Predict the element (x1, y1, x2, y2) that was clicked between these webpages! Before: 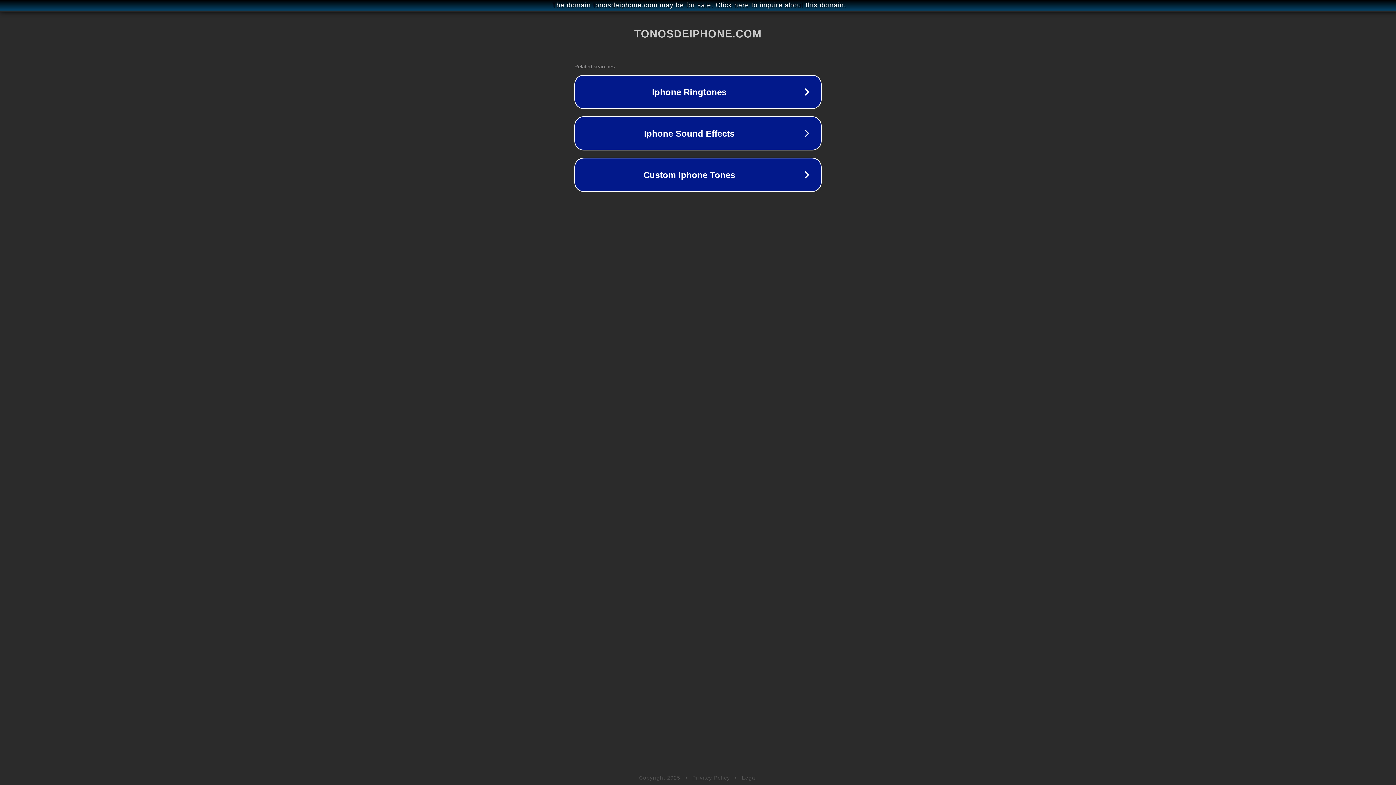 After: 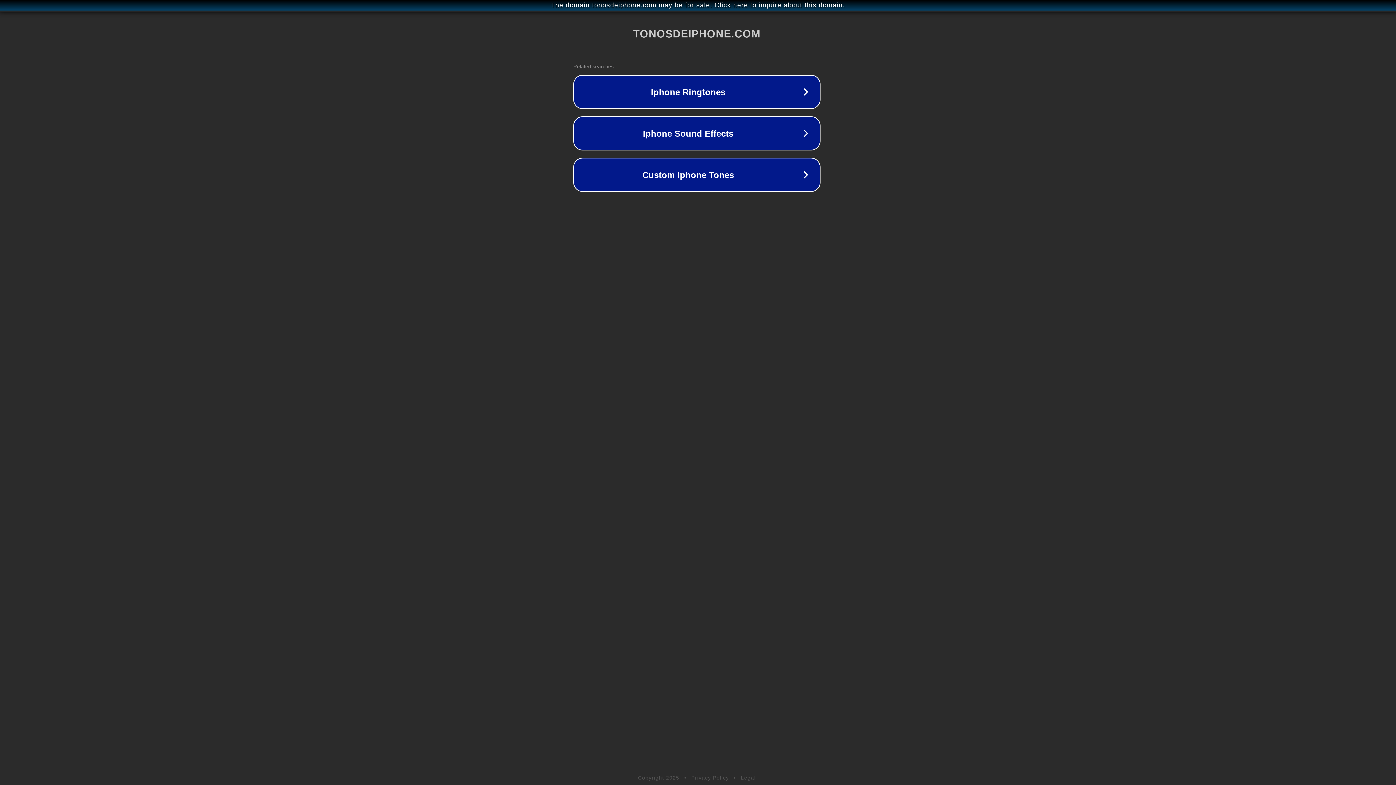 Action: bbox: (1, 1, 1397, 9) label: The domain tonosdeiphone.com may be for sale. Click here to inquire about this domain.